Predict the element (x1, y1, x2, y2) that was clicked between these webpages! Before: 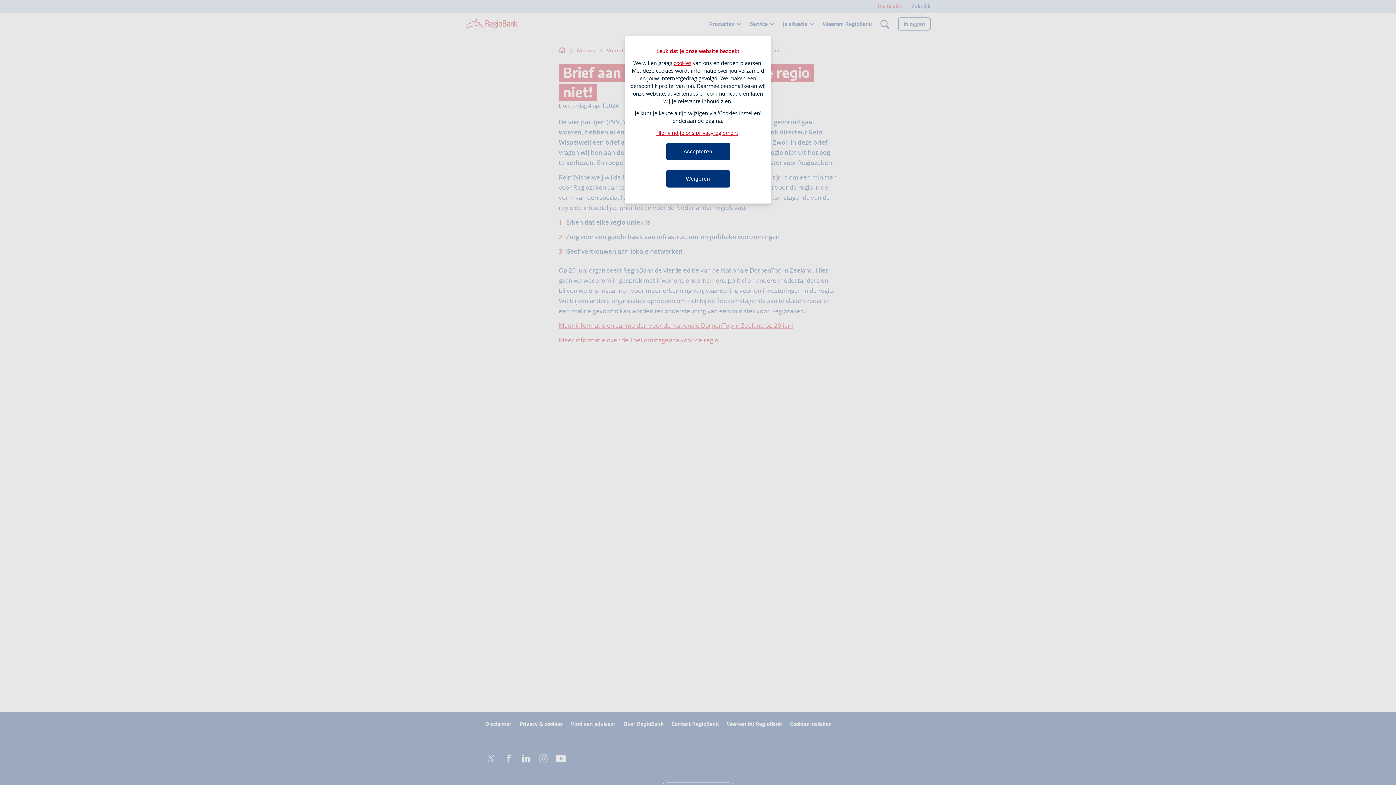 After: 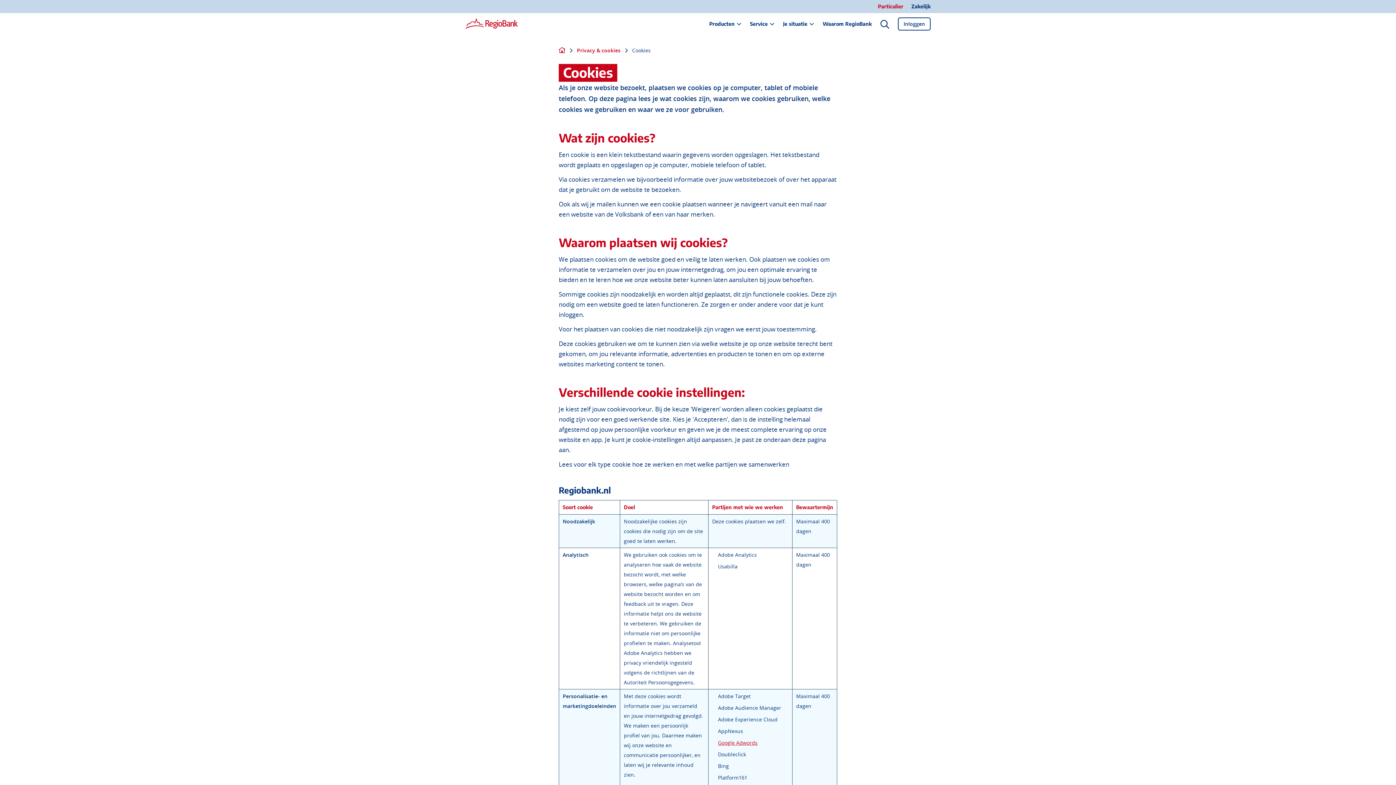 Action: label: cookies bbox: (673, 59, 691, 66)